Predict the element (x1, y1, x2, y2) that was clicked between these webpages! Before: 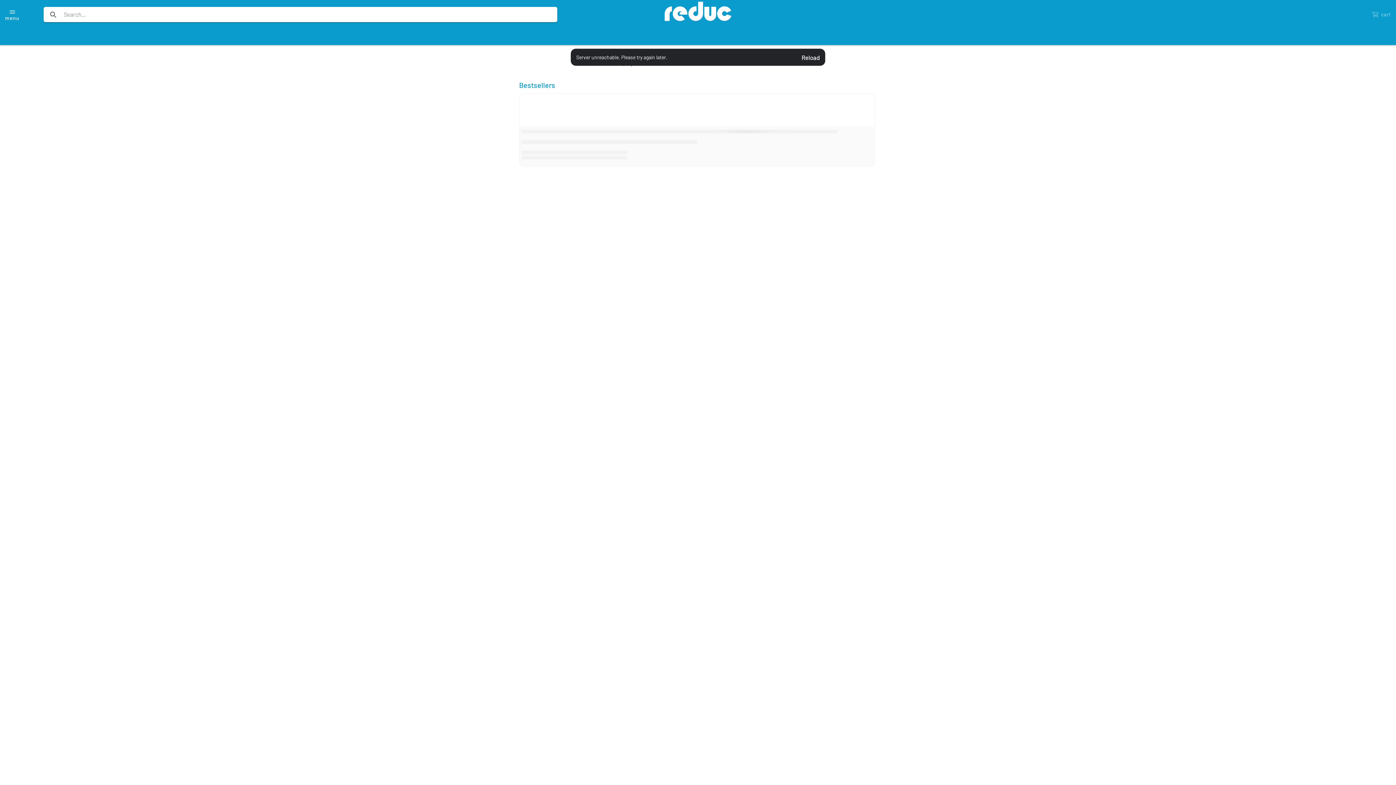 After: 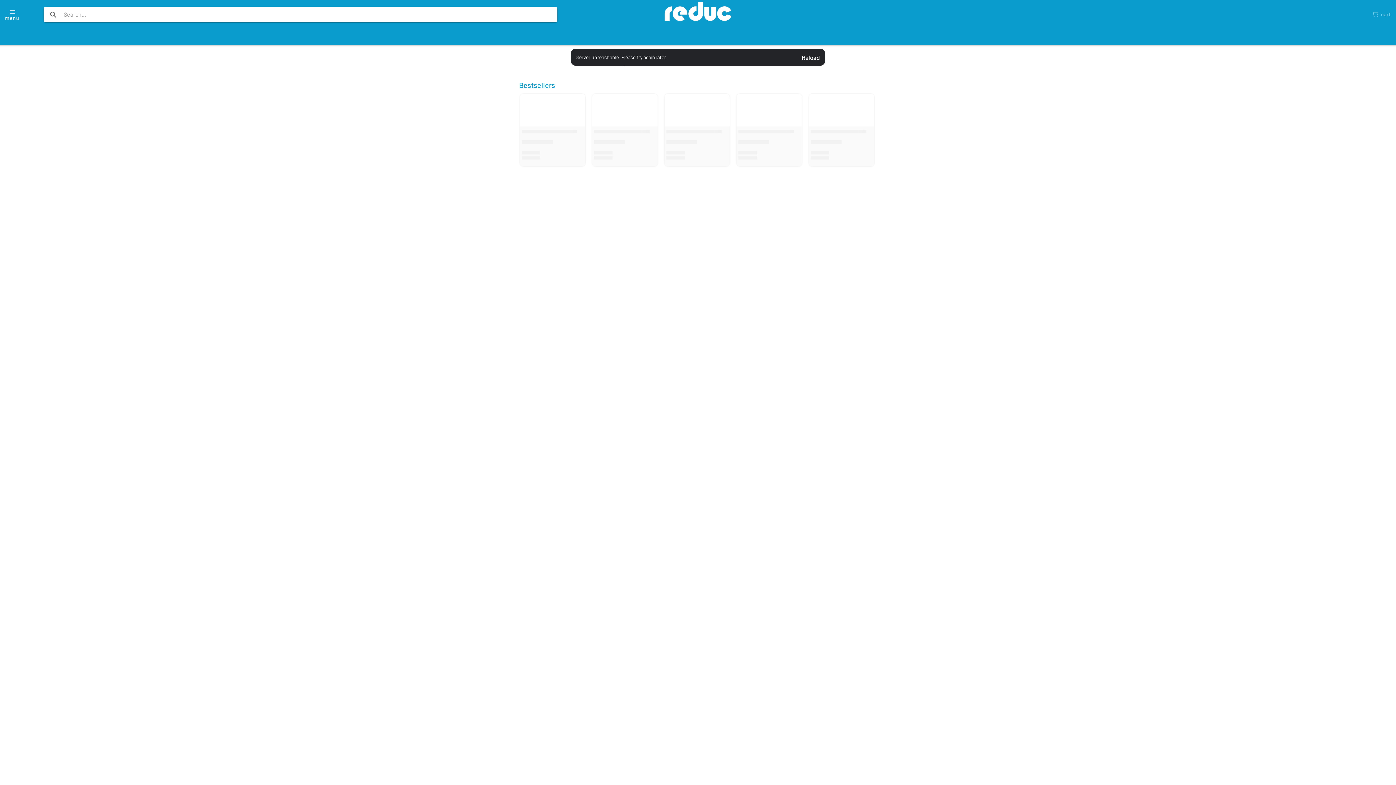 Action: bbox: (561, 0, 834, 28)